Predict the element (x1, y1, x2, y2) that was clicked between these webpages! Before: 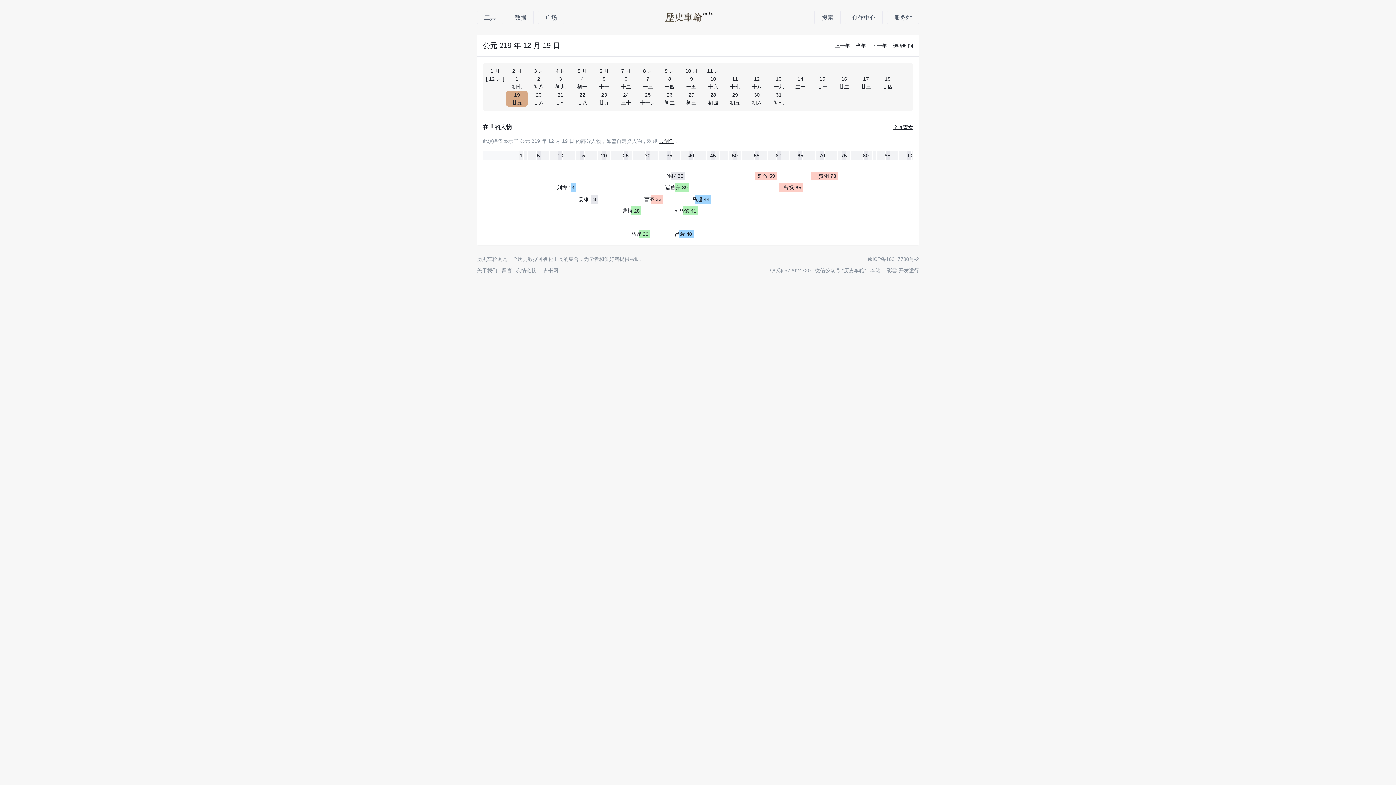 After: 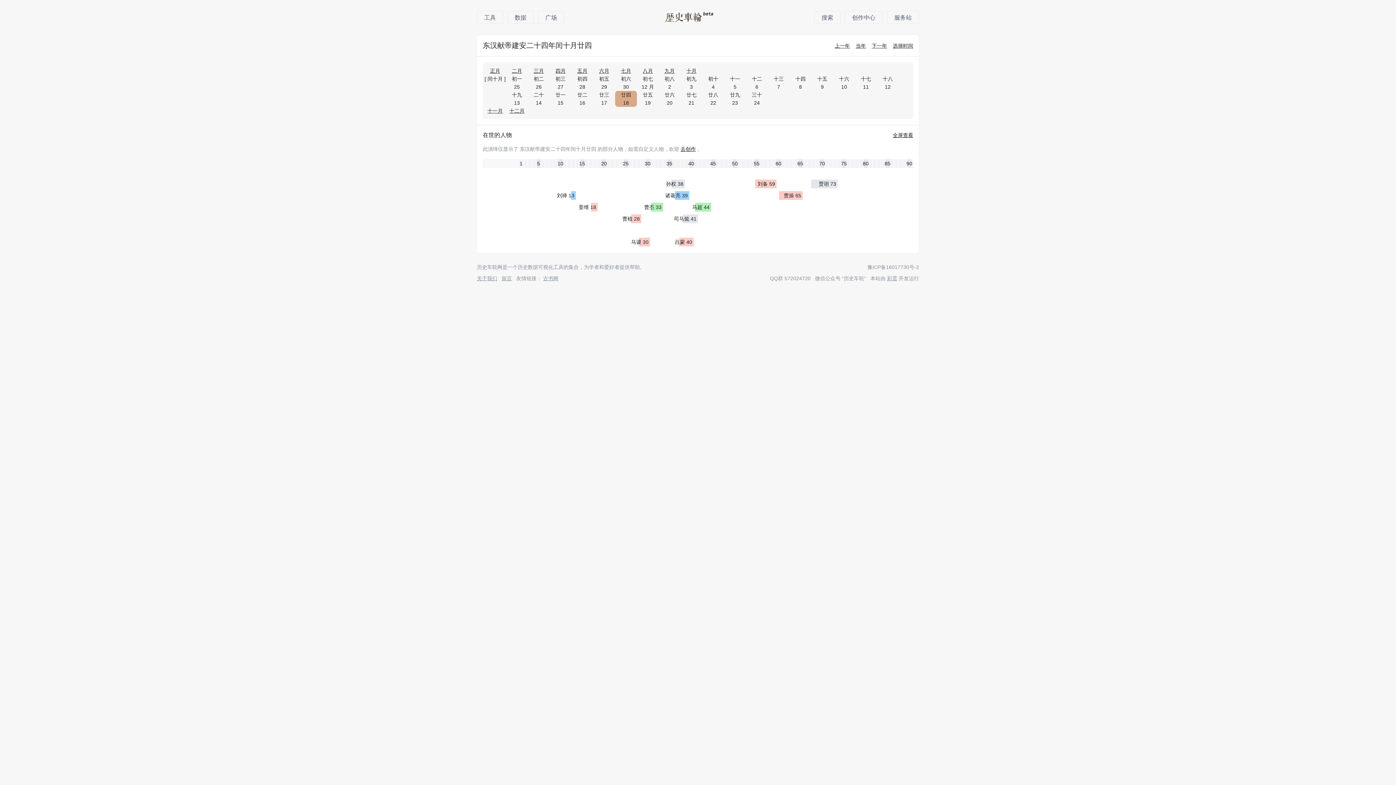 Action: bbox: (877, 82, 898, 90) label: 廿四